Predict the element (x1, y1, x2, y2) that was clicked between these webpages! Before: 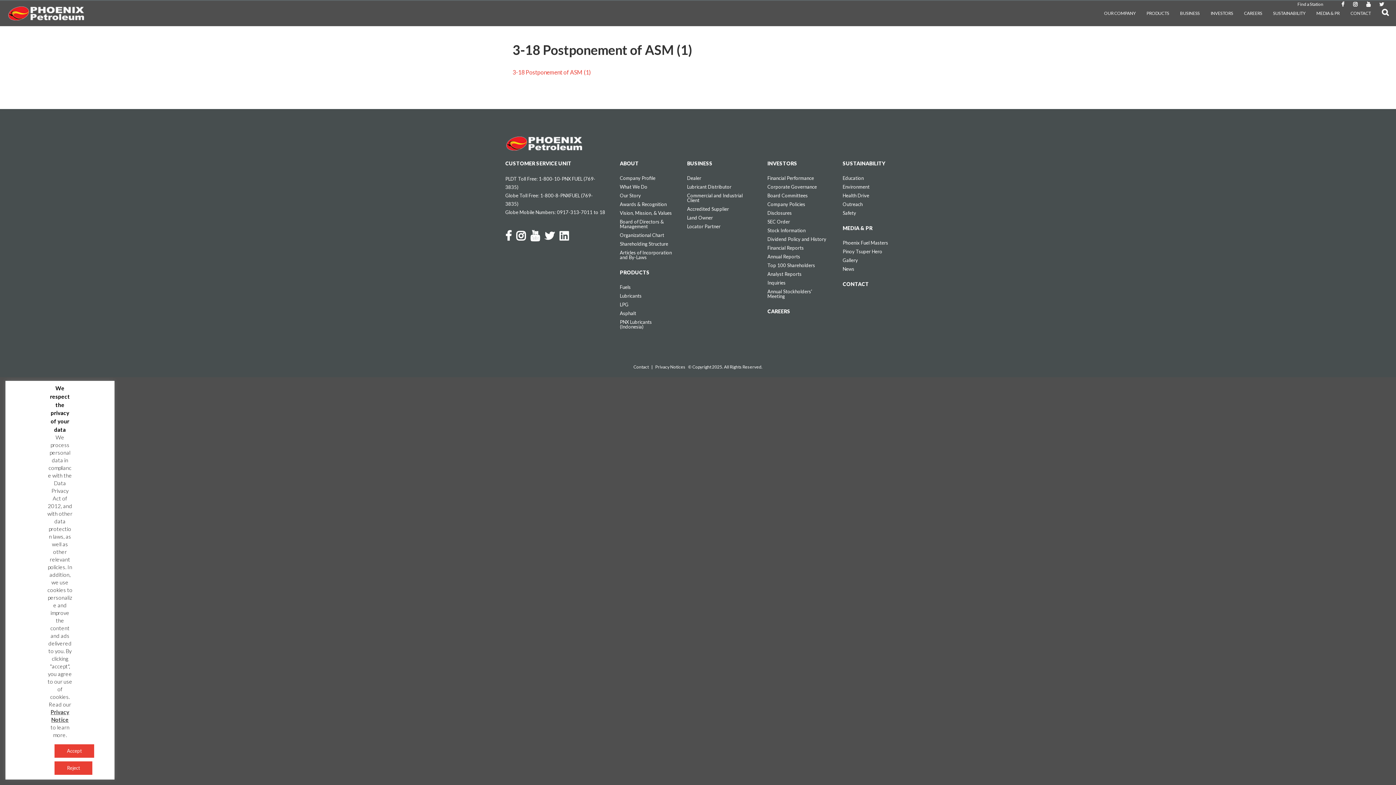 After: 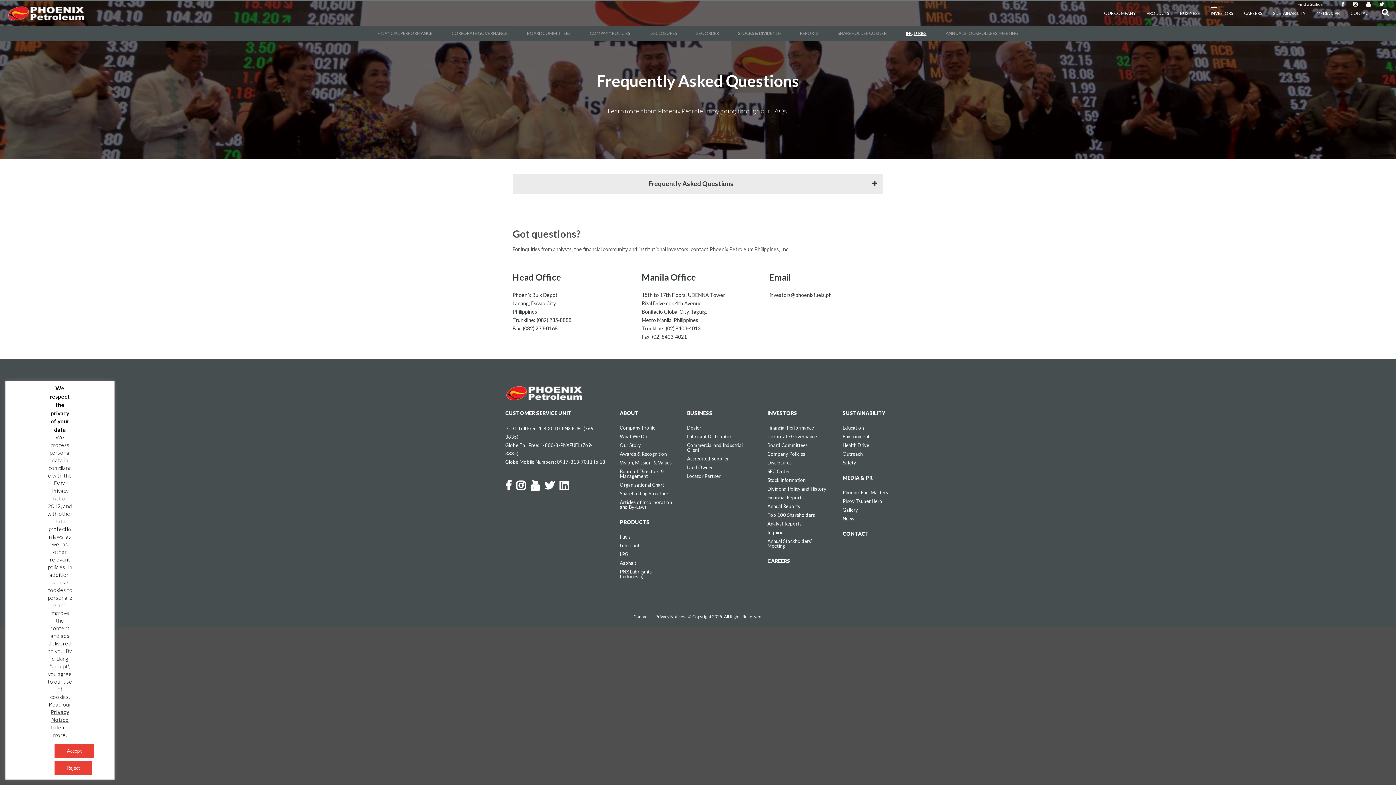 Action: bbox: (767, 278, 828, 287) label: Inquiries